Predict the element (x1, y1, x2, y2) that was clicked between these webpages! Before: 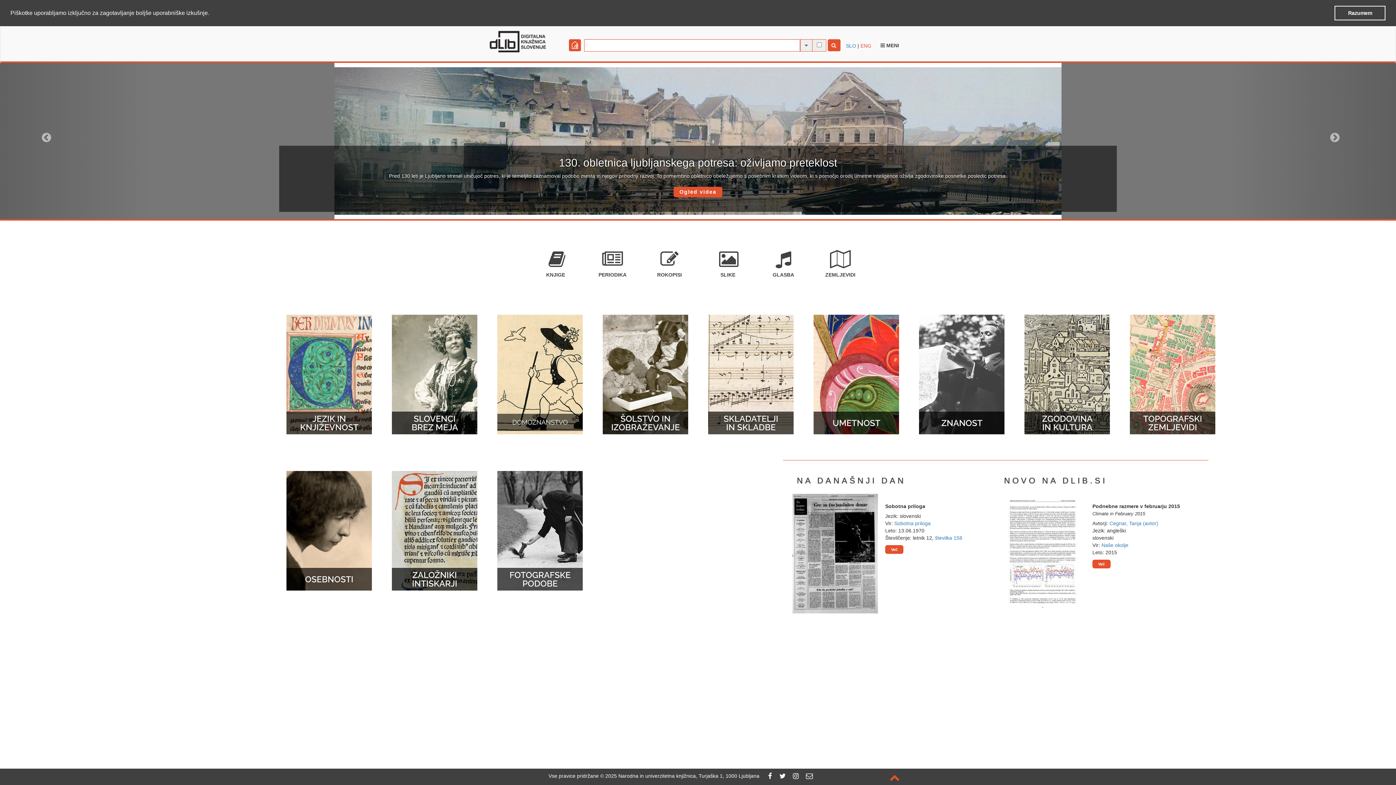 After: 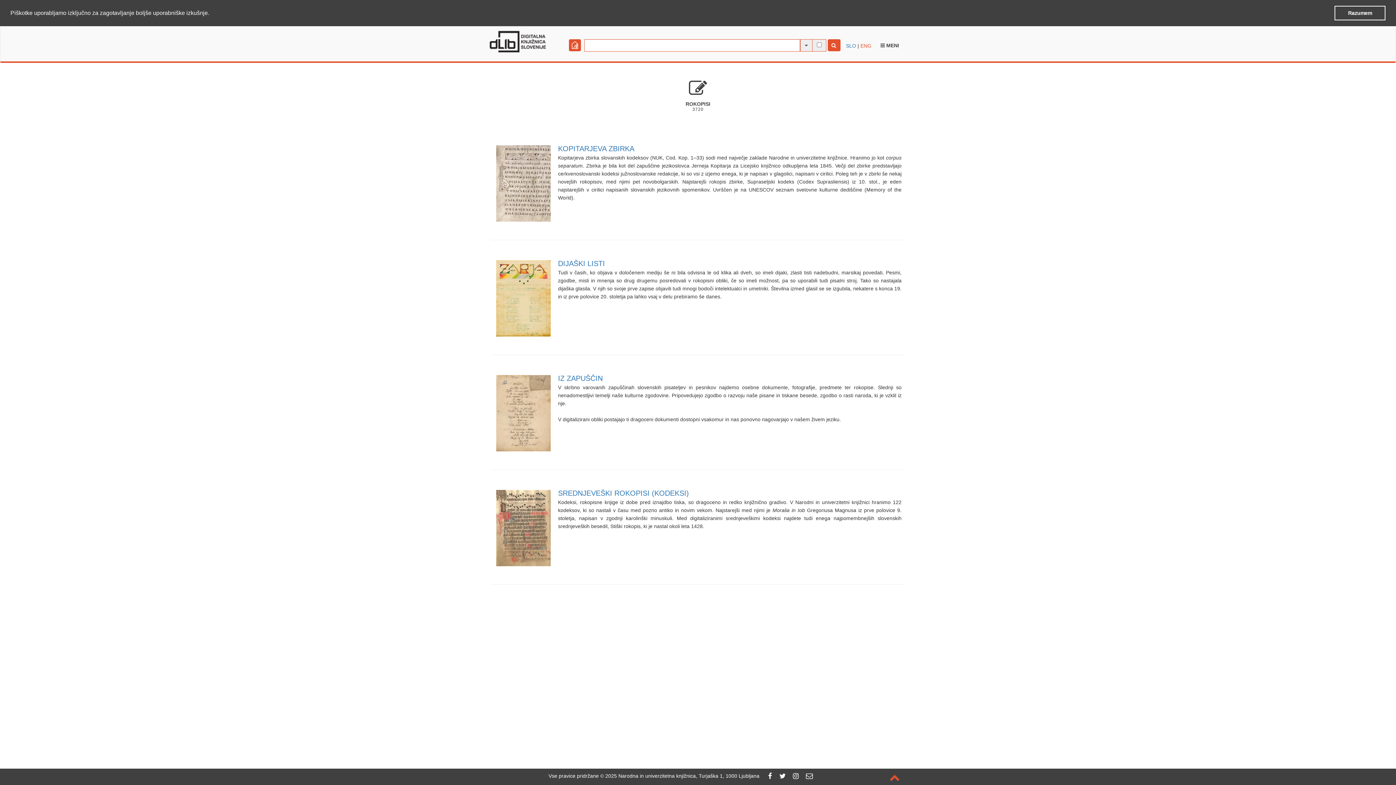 Action: label: ROKOPISI bbox: (657, 244, 682, 277)